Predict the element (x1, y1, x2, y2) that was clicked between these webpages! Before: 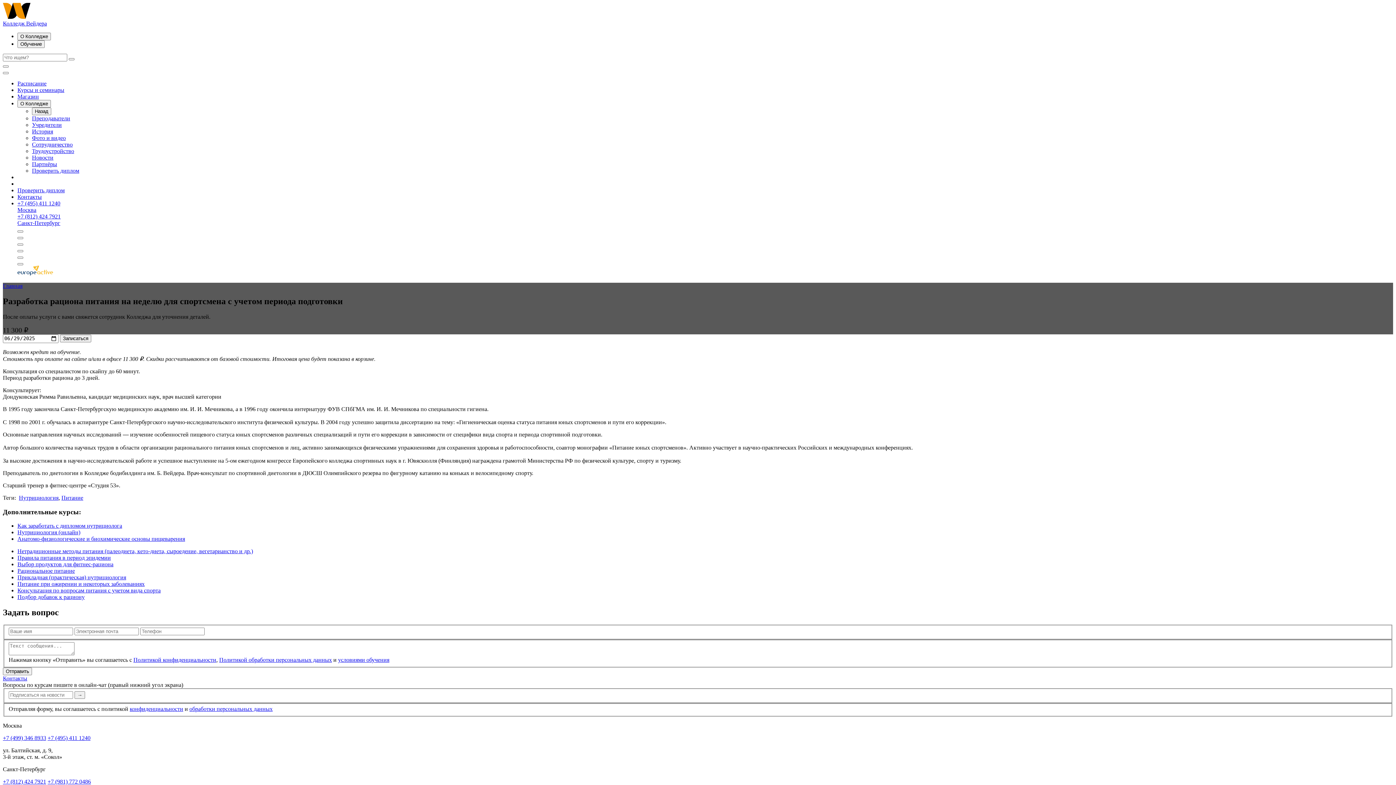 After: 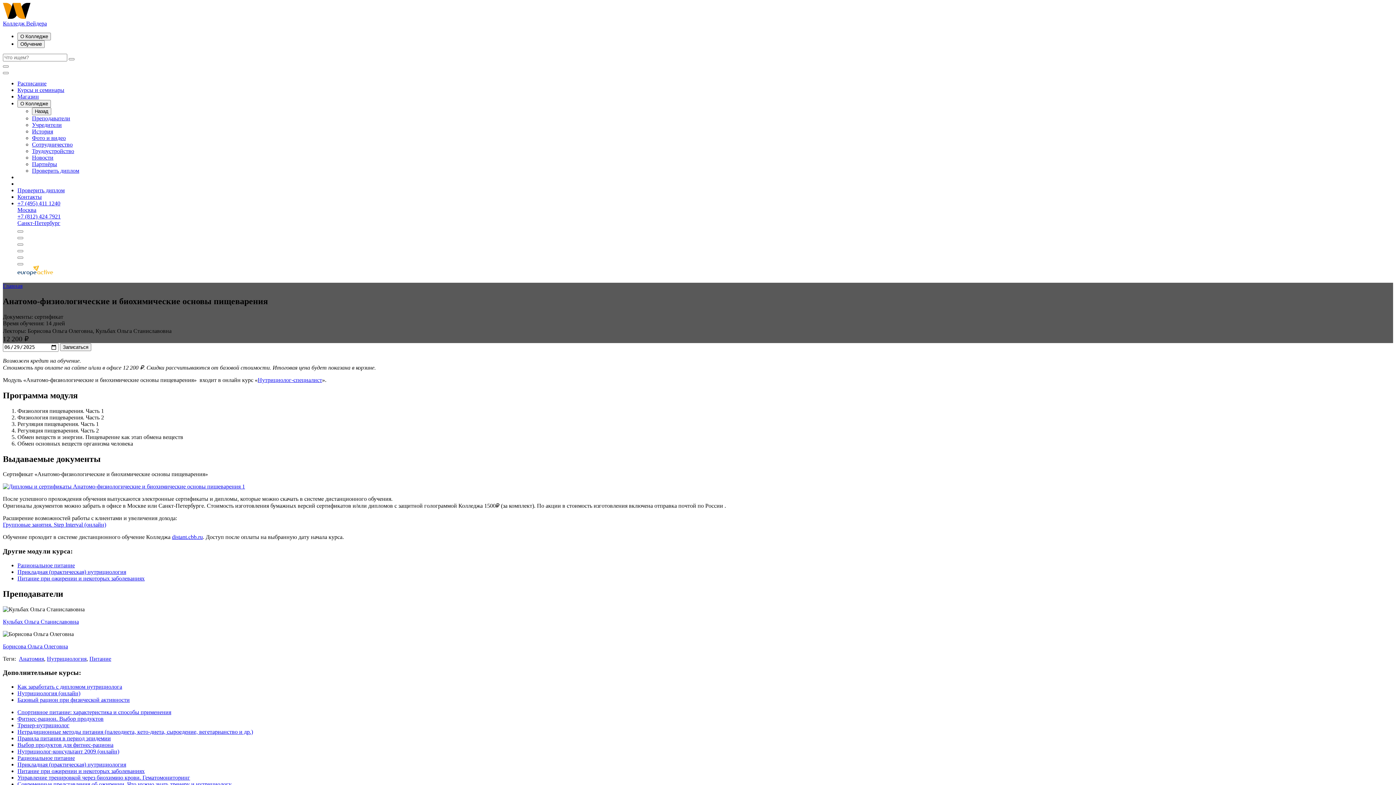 Action: bbox: (17, 536, 185, 542) label: Анатомо-физиологические и биохимические основы пищеварения